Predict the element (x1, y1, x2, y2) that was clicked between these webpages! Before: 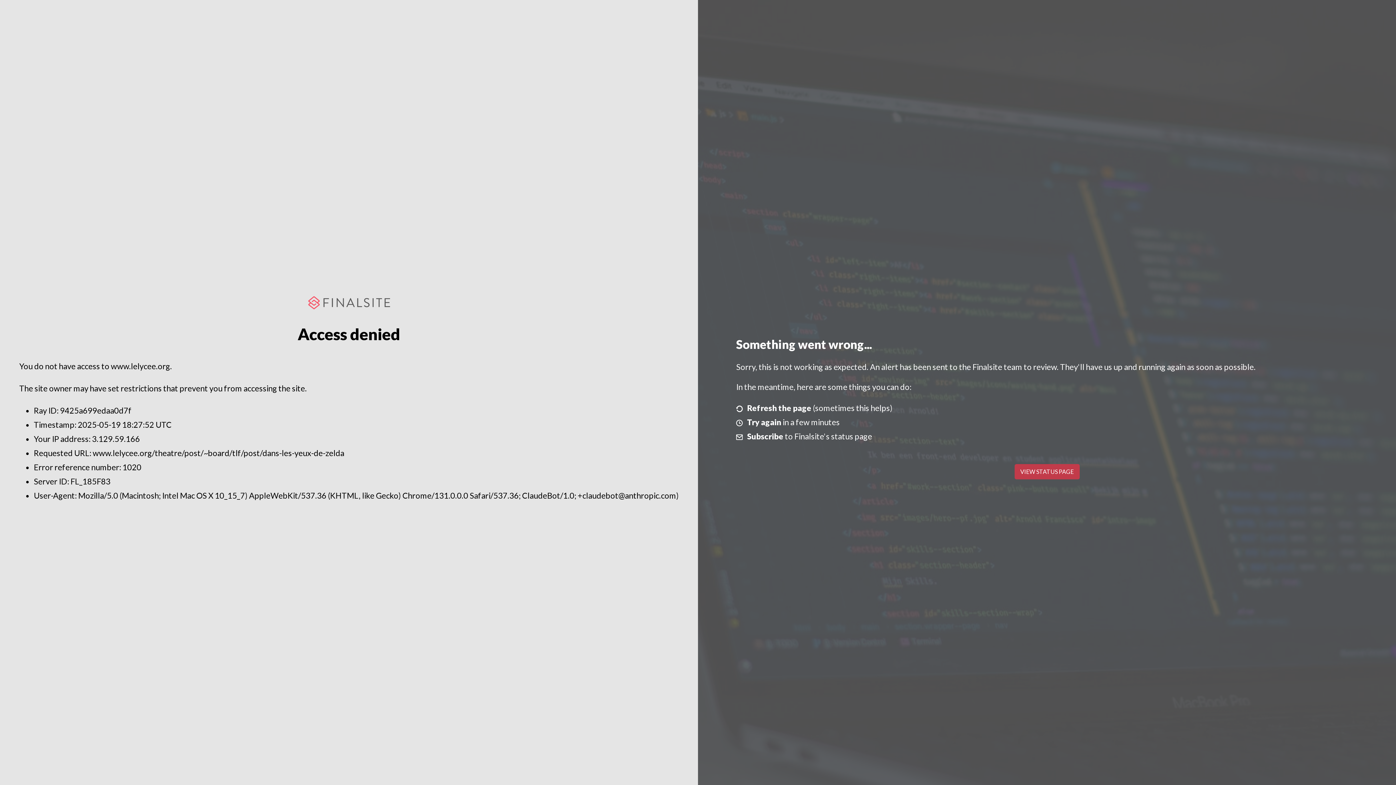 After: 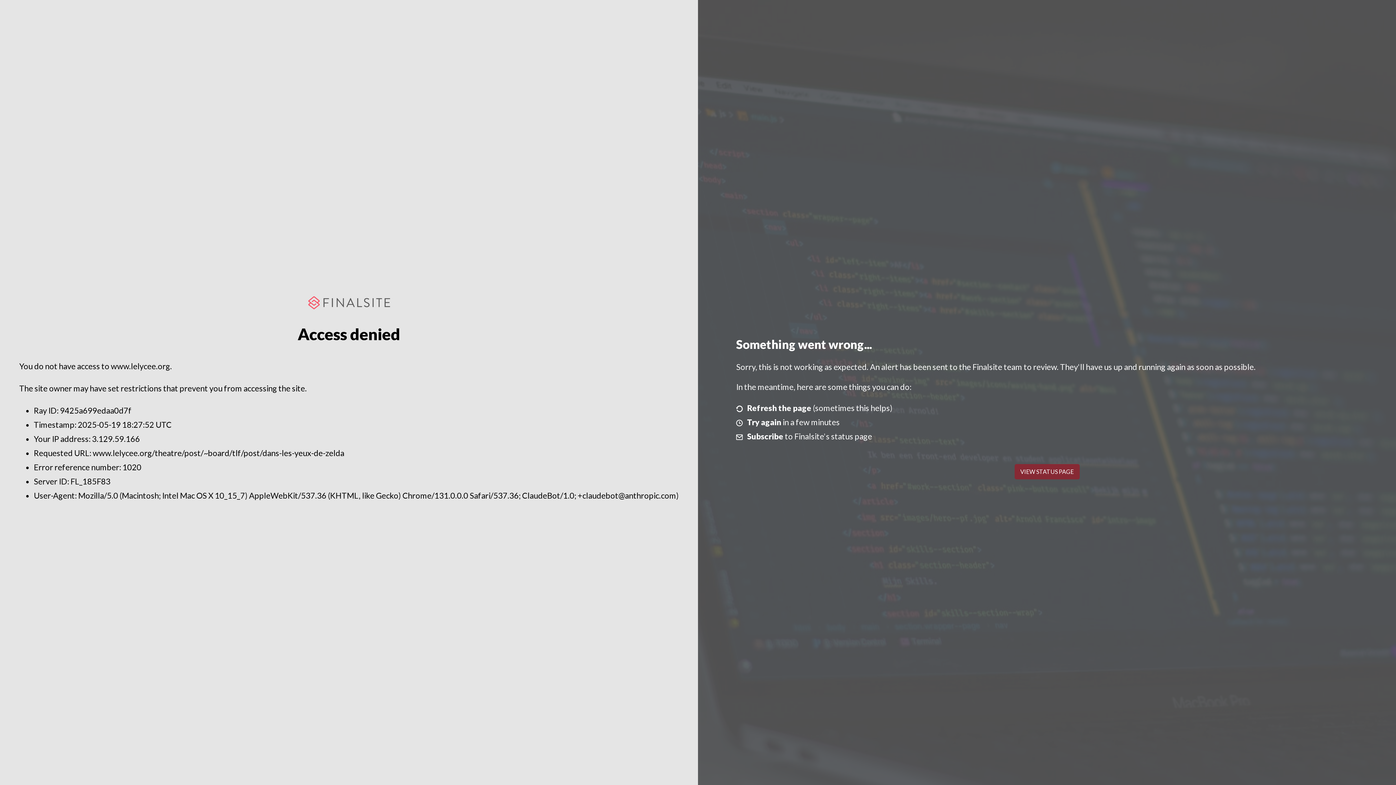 Action: bbox: (1014, 464, 1079, 479) label: VIEW STATUS PAGE